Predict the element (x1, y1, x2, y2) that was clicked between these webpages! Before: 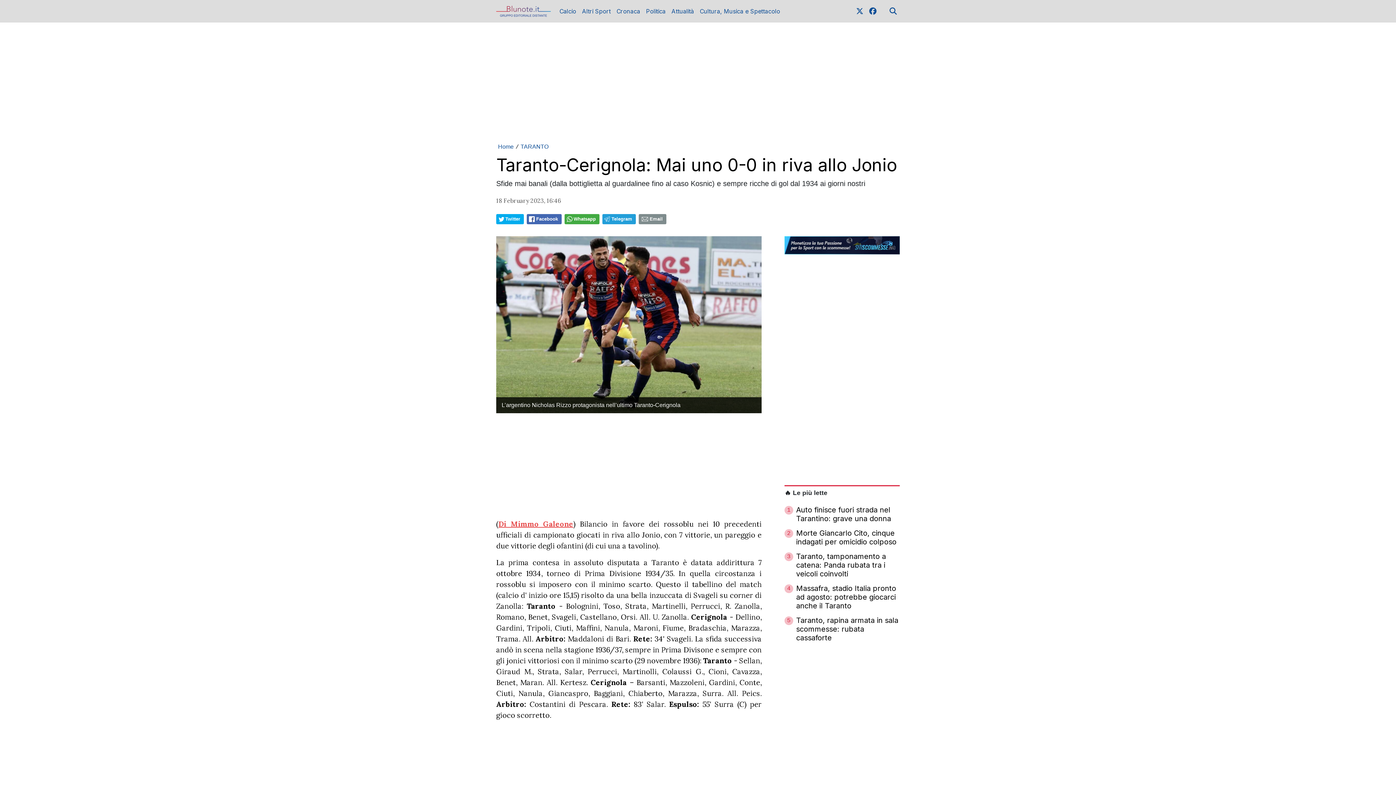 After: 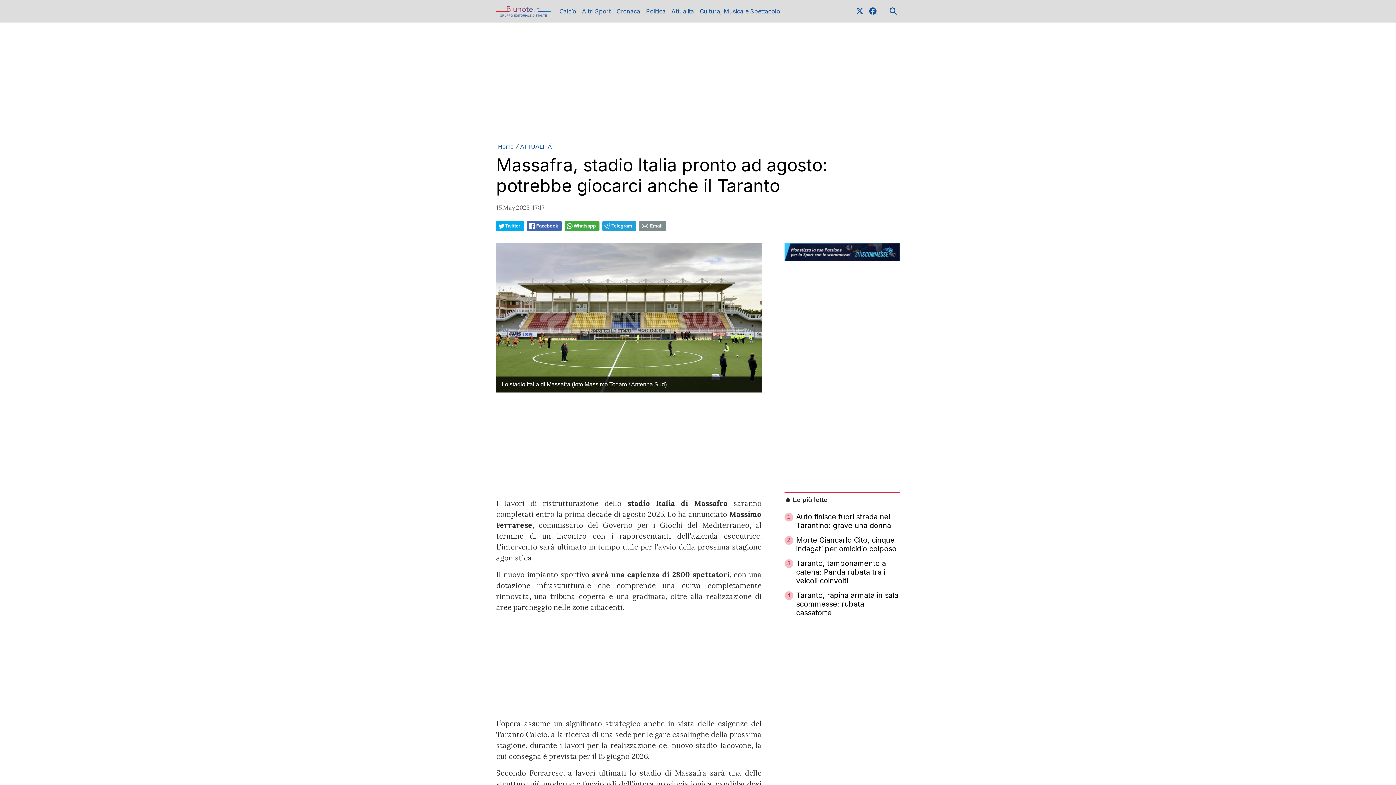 Action: bbox: (784, 584, 900, 613) label: 4
Massafra, stadio Italia pronto ad agosto: potrebbe giocarci anche il Taranto